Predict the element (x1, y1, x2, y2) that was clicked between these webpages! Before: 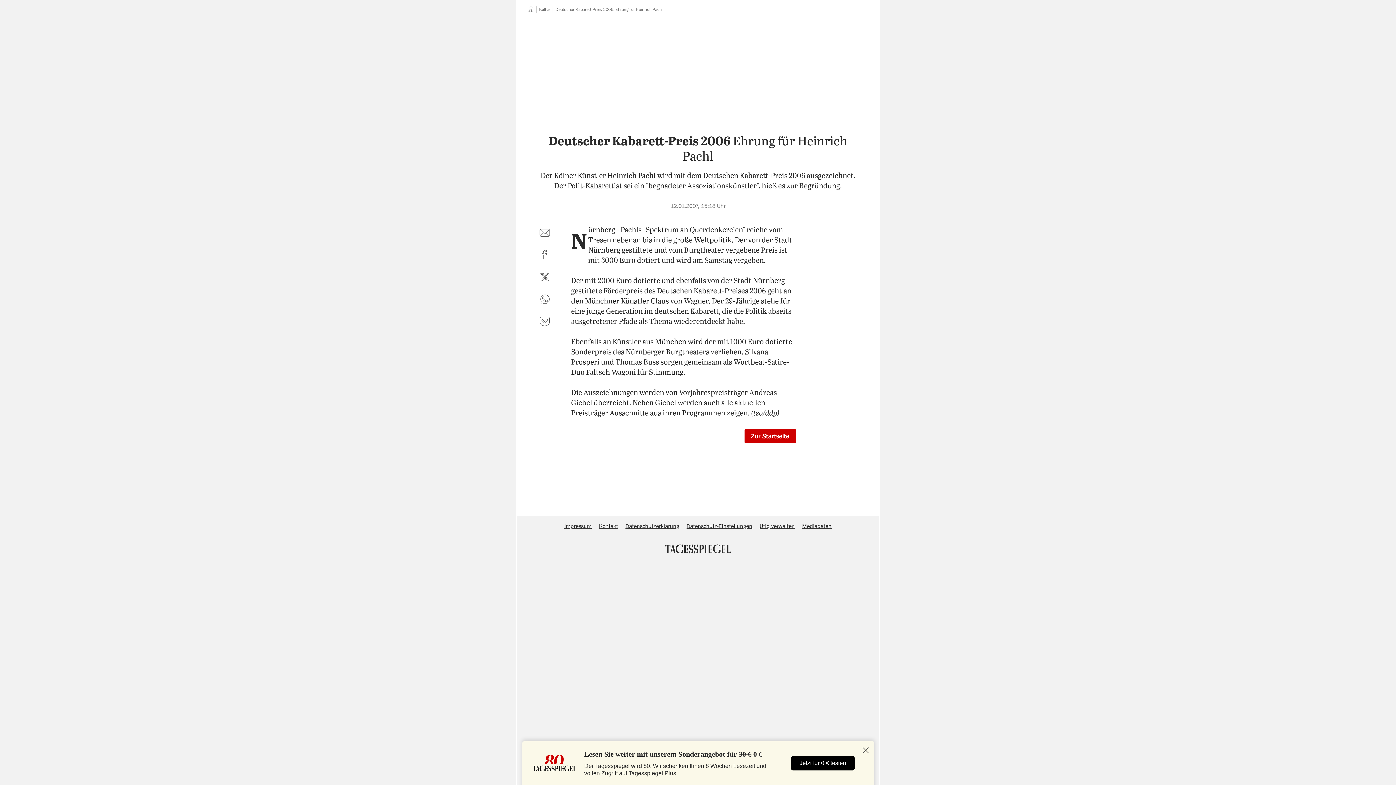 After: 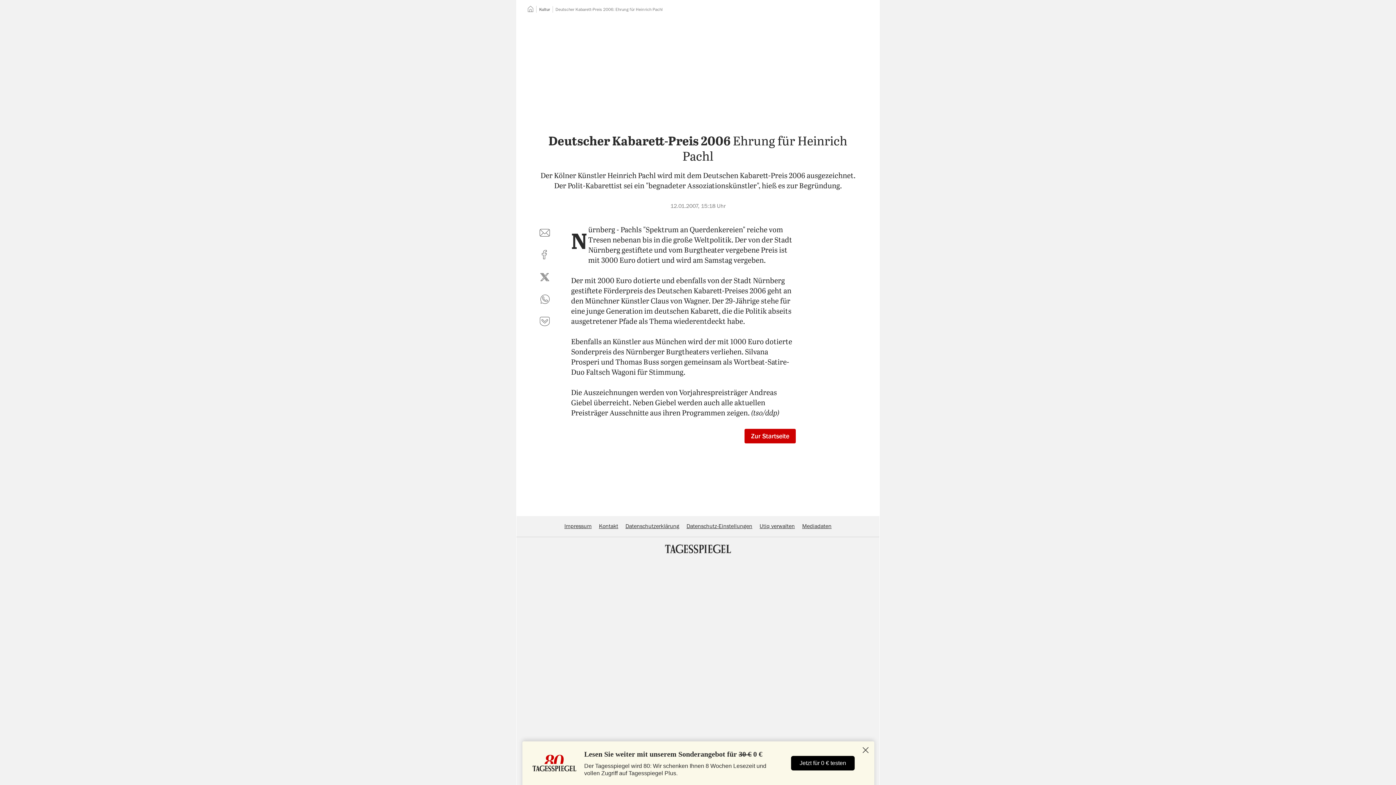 Action: label: Datenschutz-Einstellungen bbox: (686, 523, 752, 529)